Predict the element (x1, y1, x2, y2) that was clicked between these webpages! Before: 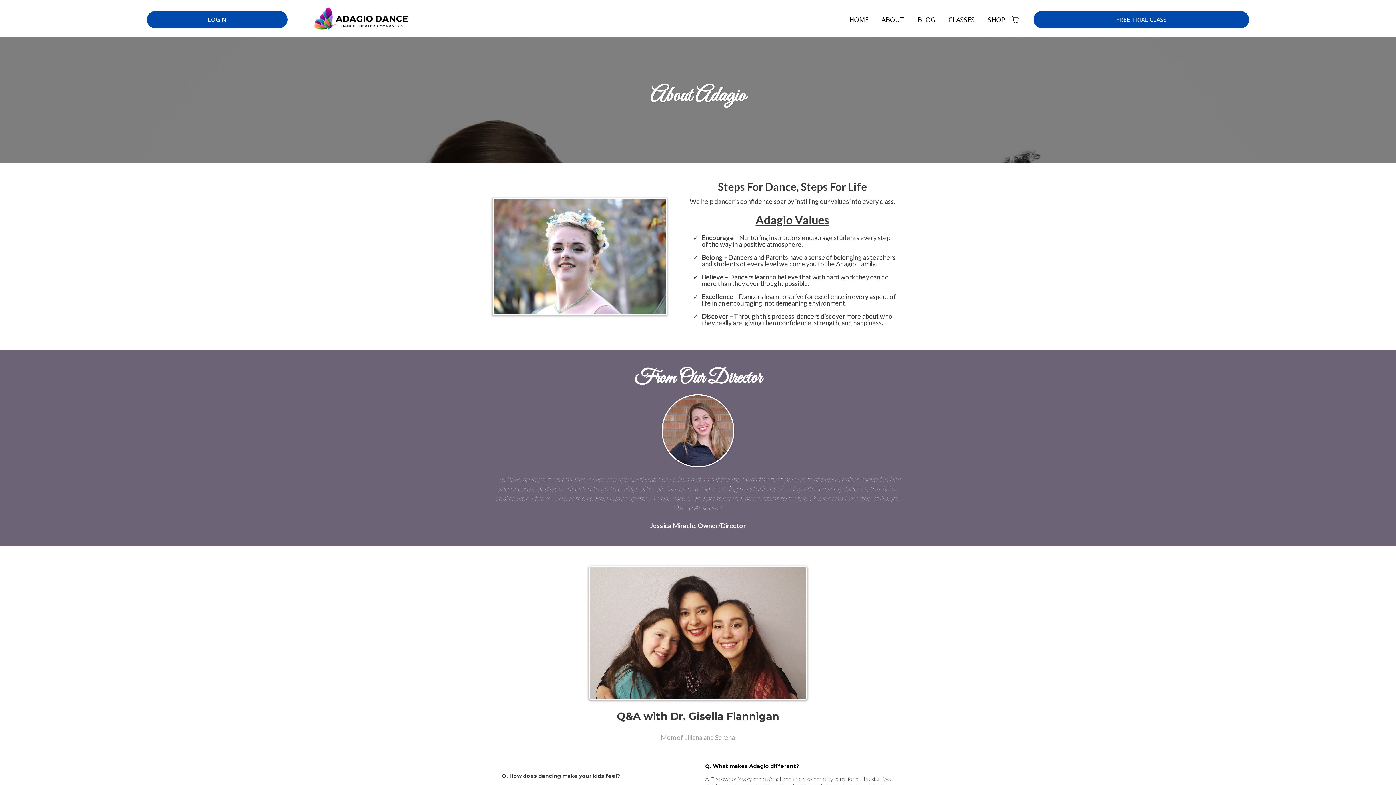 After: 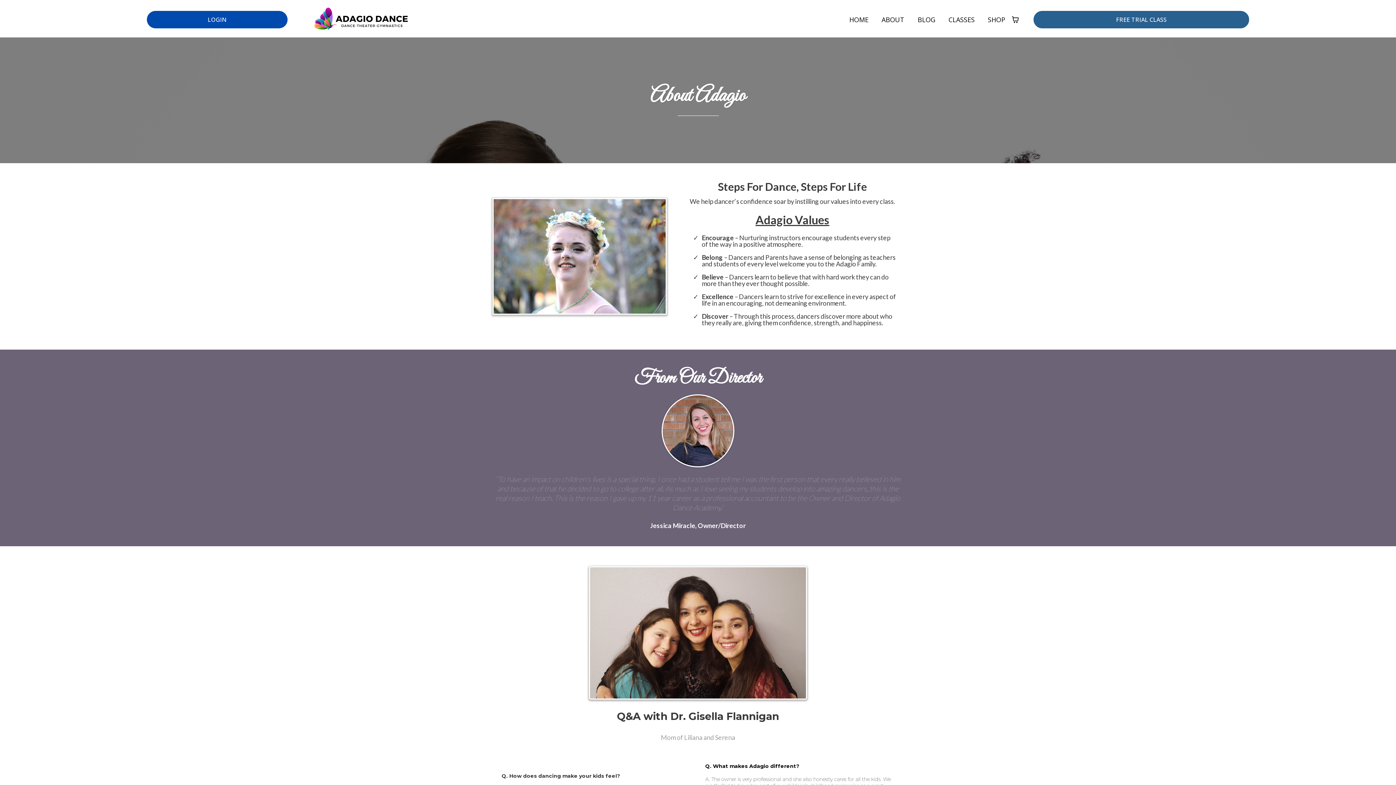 Action: bbox: (1033, 10, 1249, 28) label: FREE TRIAL CLASS 